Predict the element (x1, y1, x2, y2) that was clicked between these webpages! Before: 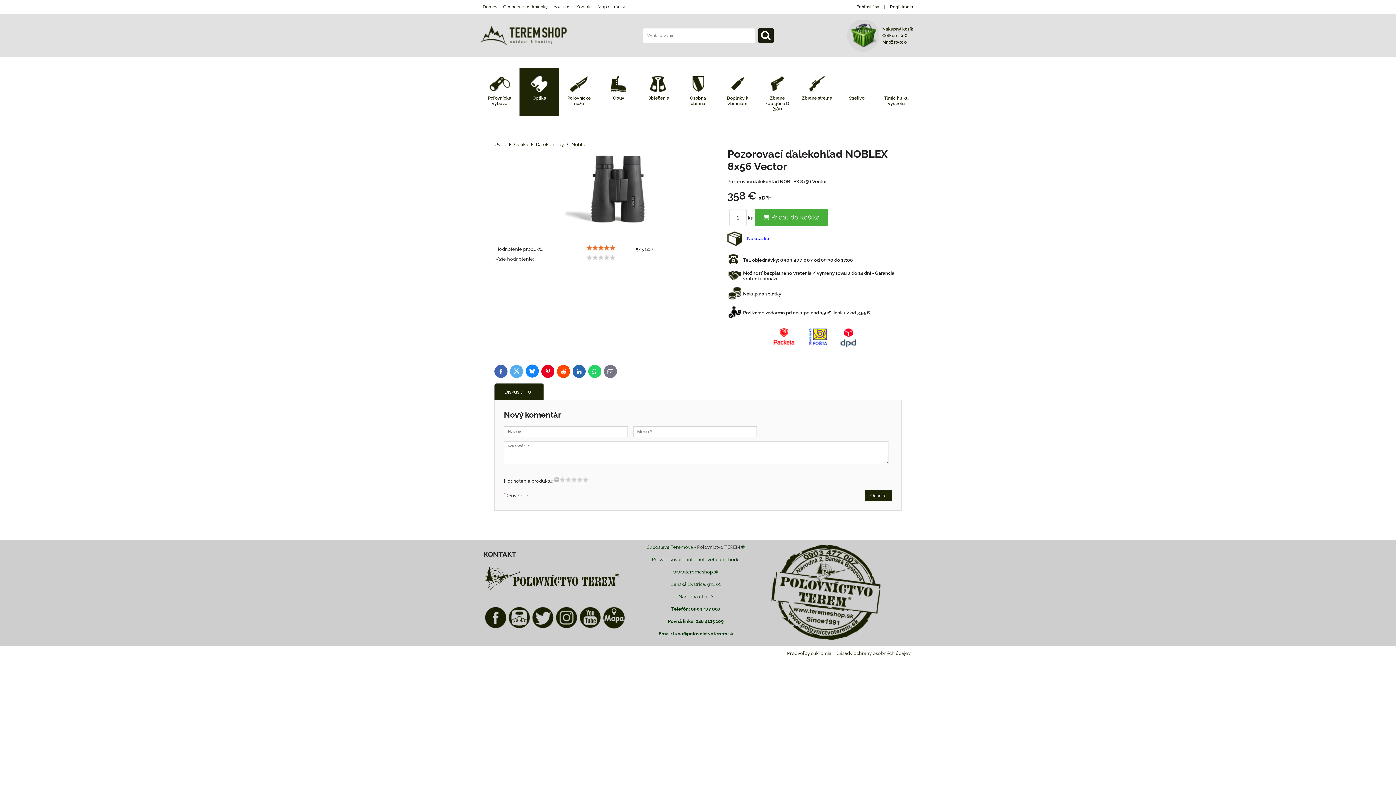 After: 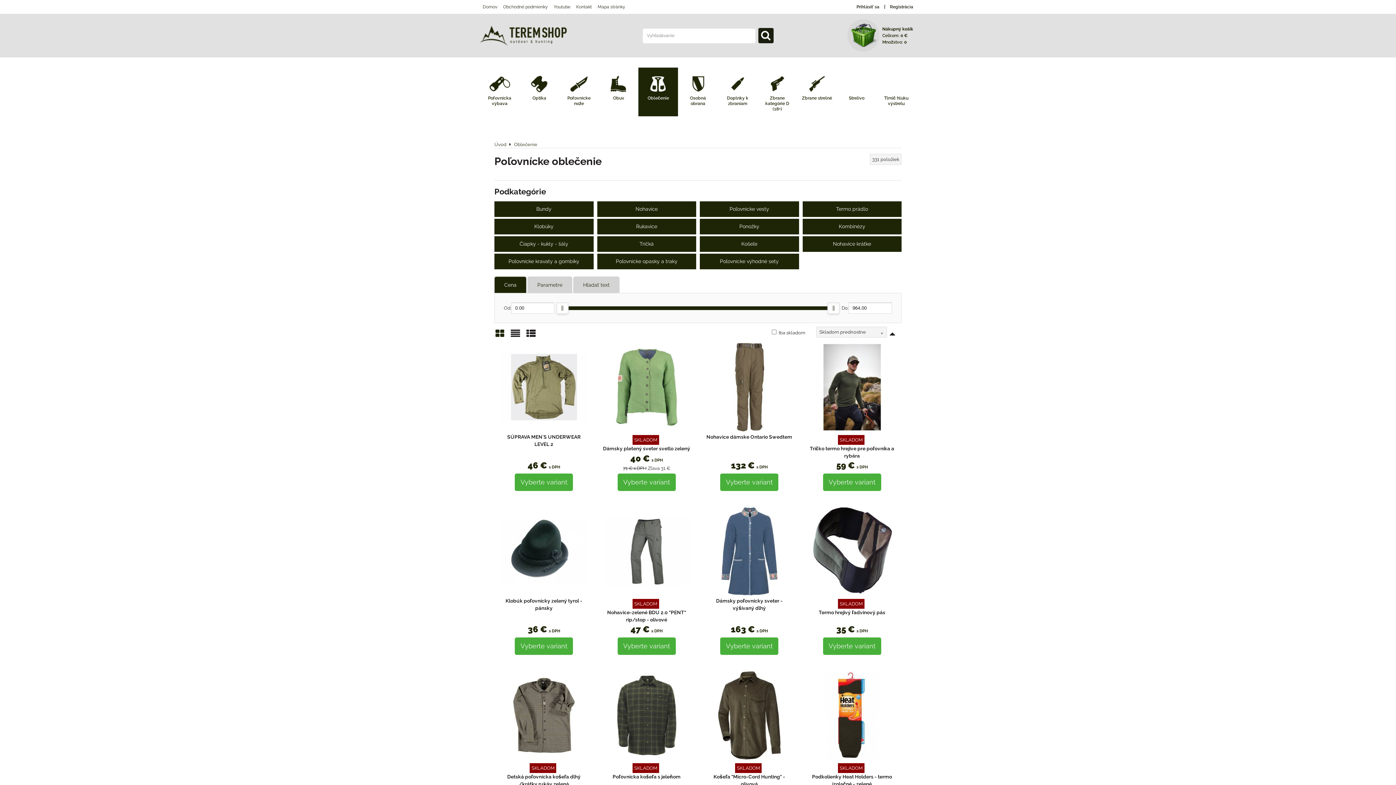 Action: bbox: (638, 67, 678, 116) label: Oblečenie